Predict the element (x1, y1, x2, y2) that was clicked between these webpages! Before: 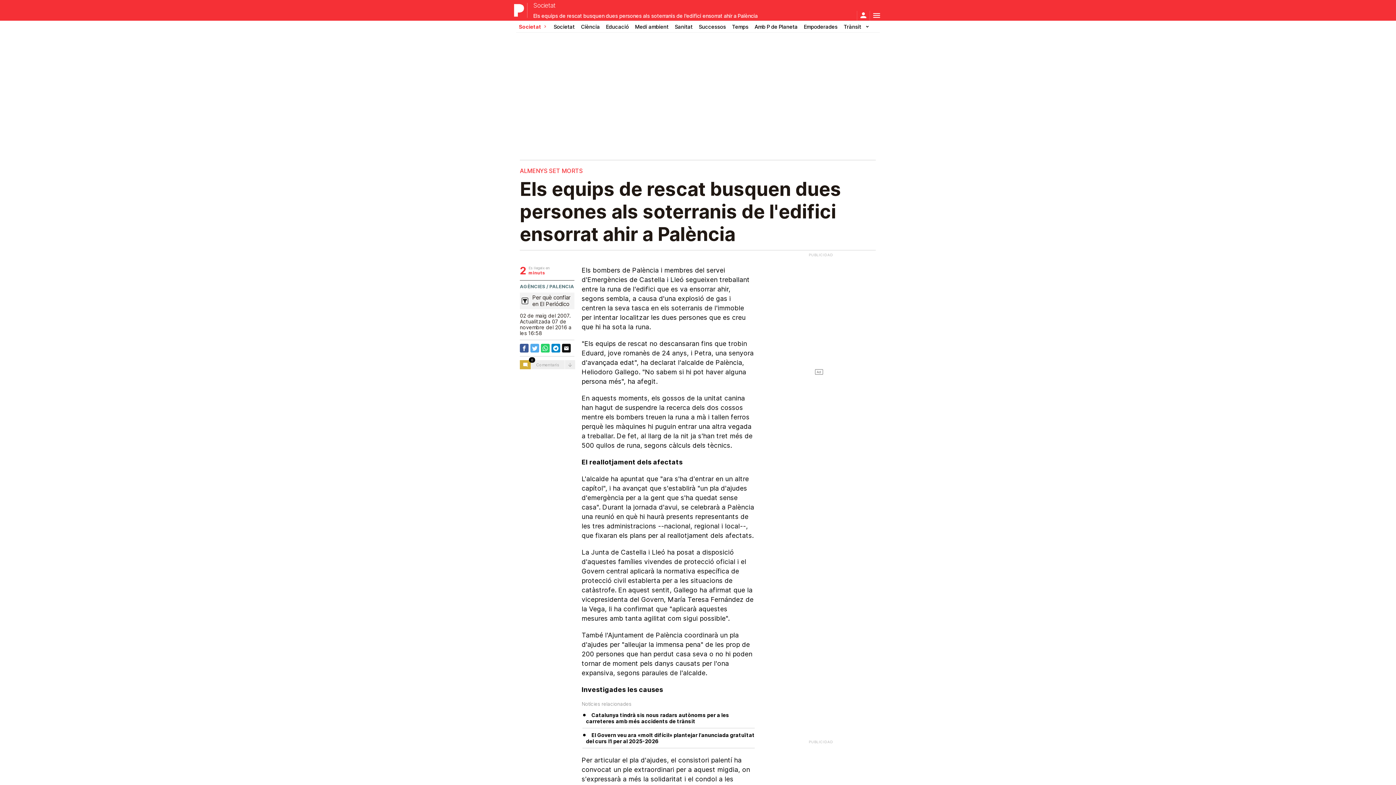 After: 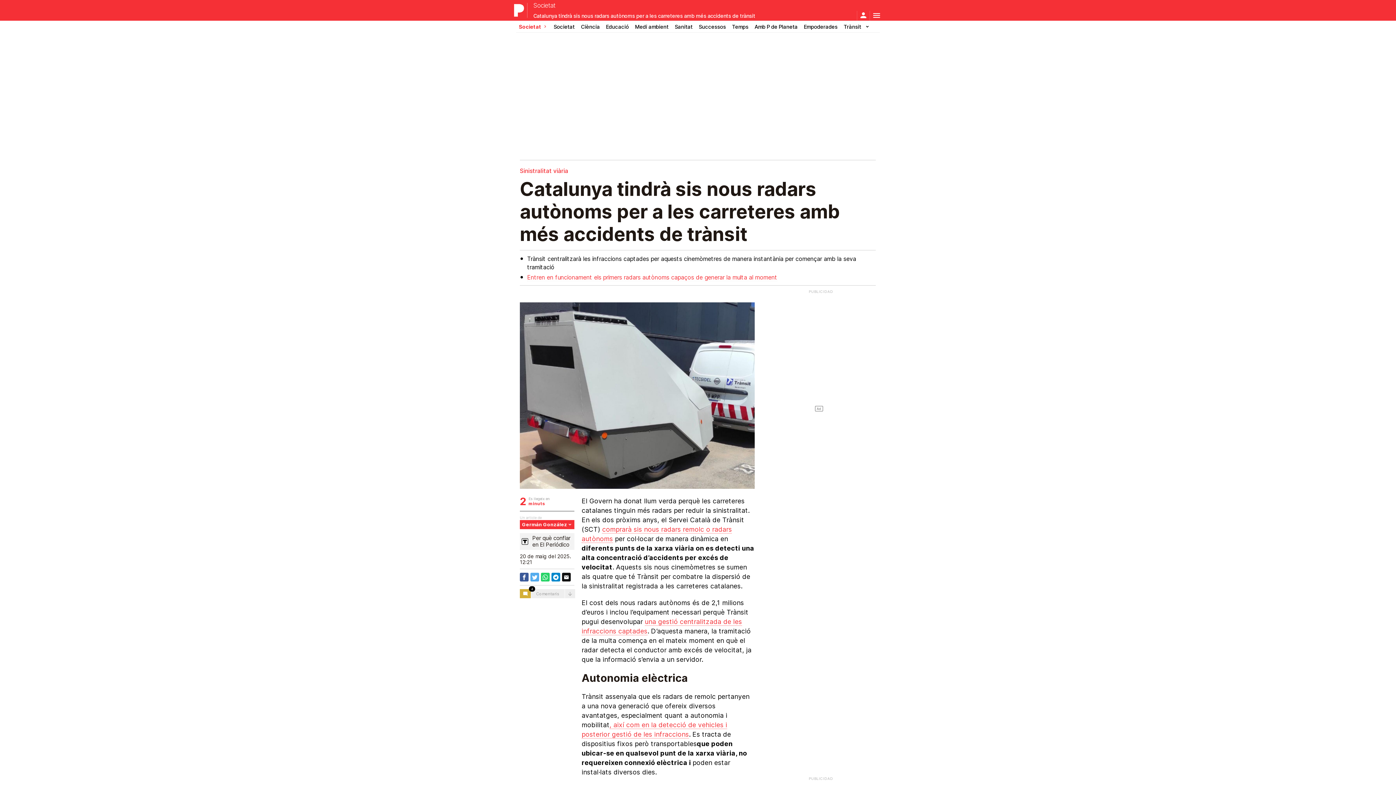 Action: bbox: (586, 712, 729, 724) label: Catalunya tindrà sis nous radars autònoms per a les carreteres amb més accidents de trànsit